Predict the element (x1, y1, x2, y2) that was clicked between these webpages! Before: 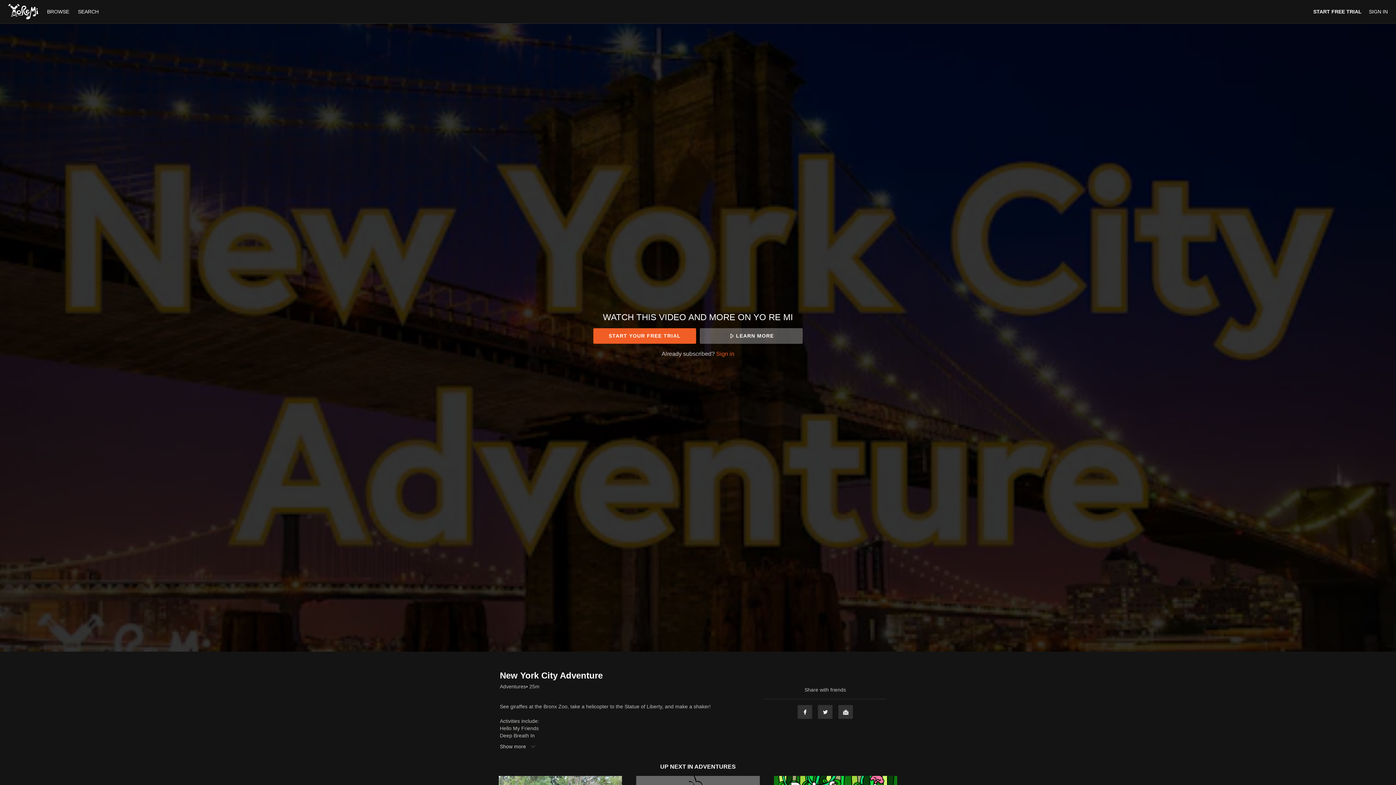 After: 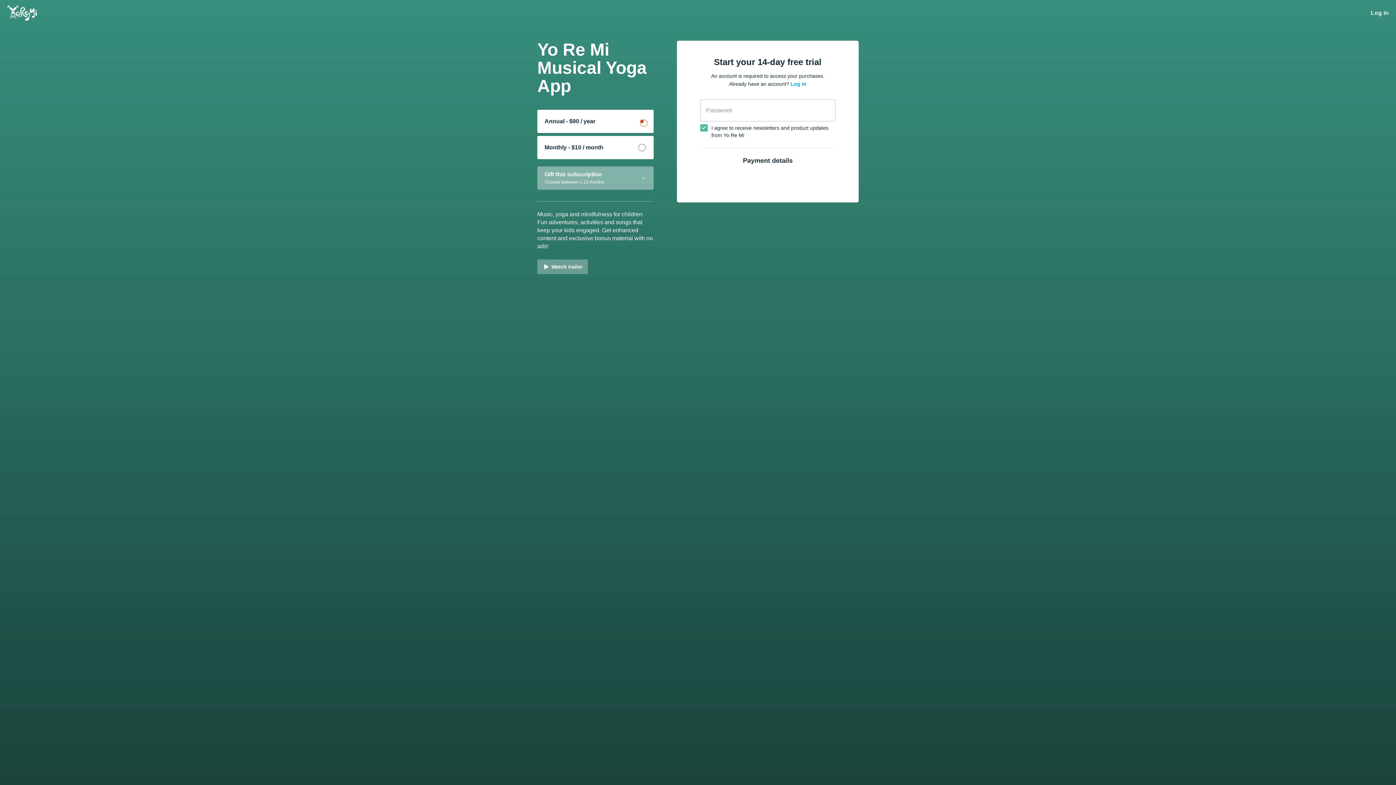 Action: label: START YOUR FREE TRIAL bbox: (593, 328, 696, 343)